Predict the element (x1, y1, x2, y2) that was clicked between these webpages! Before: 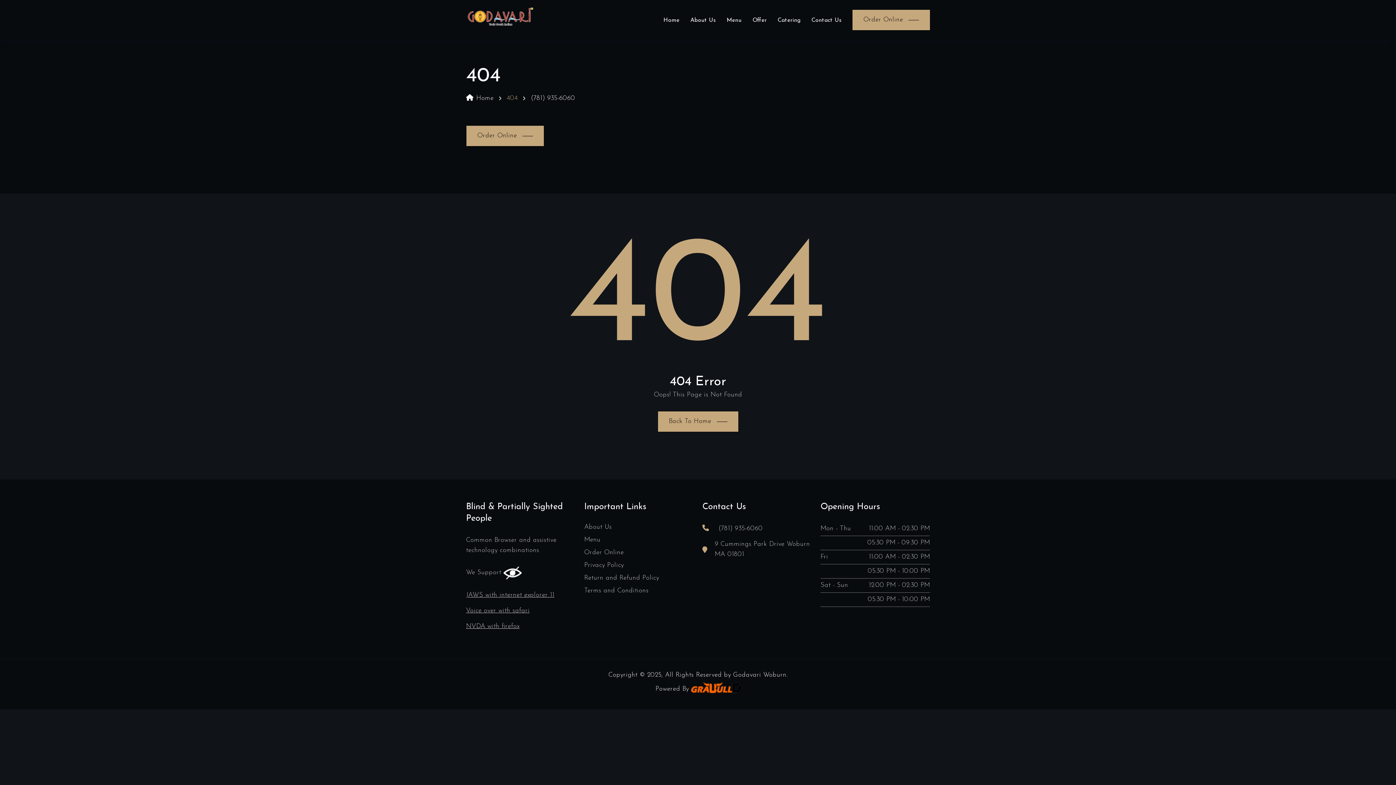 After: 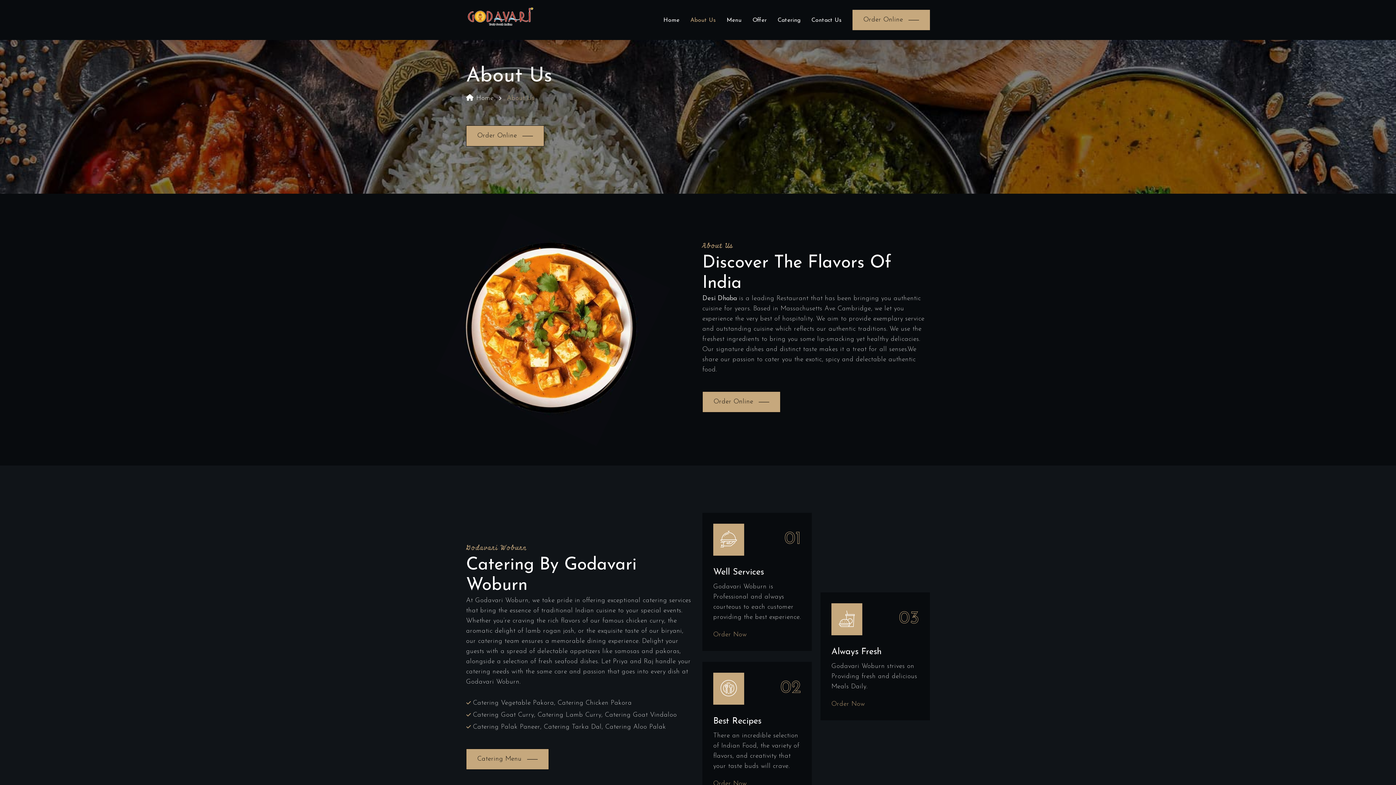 Action: bbox: (584, 524, 612, 531) label: About Us